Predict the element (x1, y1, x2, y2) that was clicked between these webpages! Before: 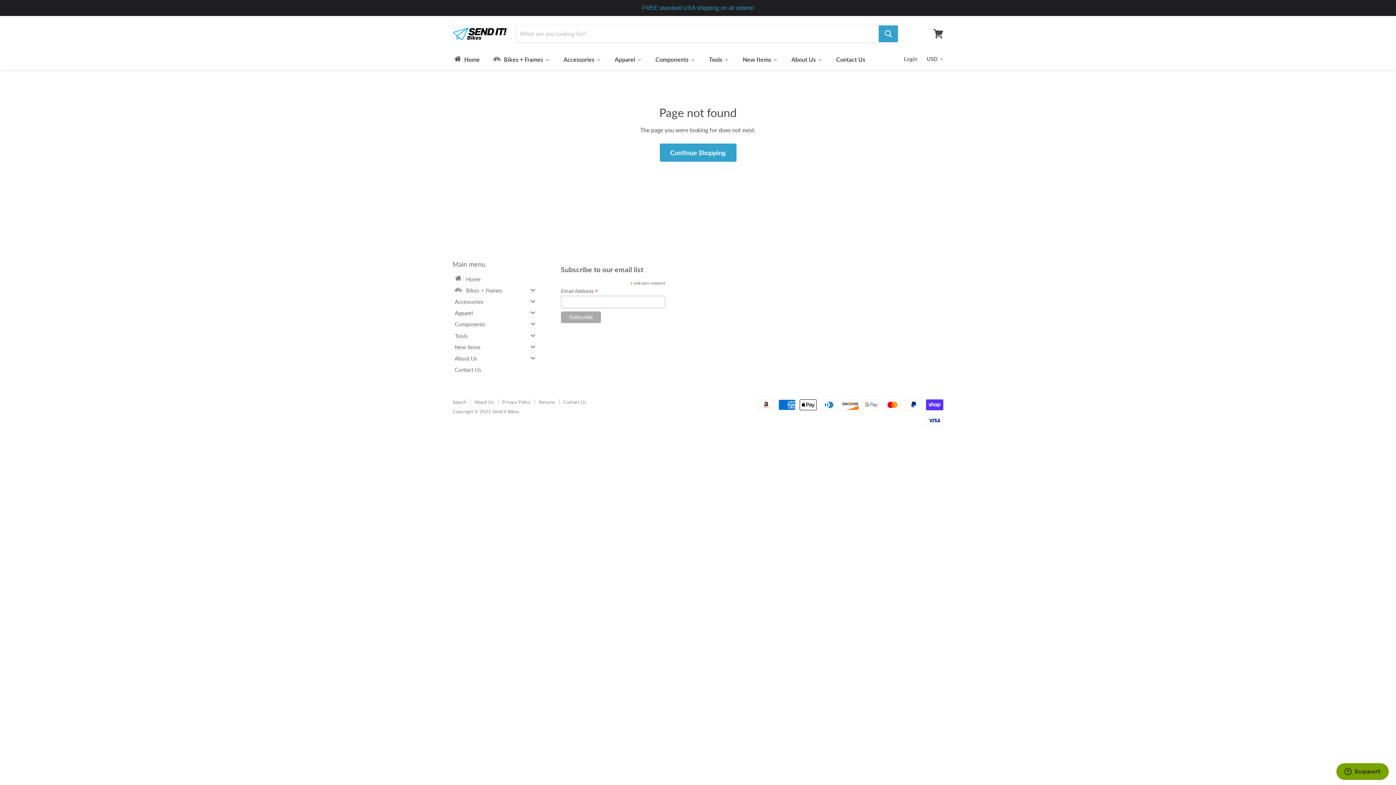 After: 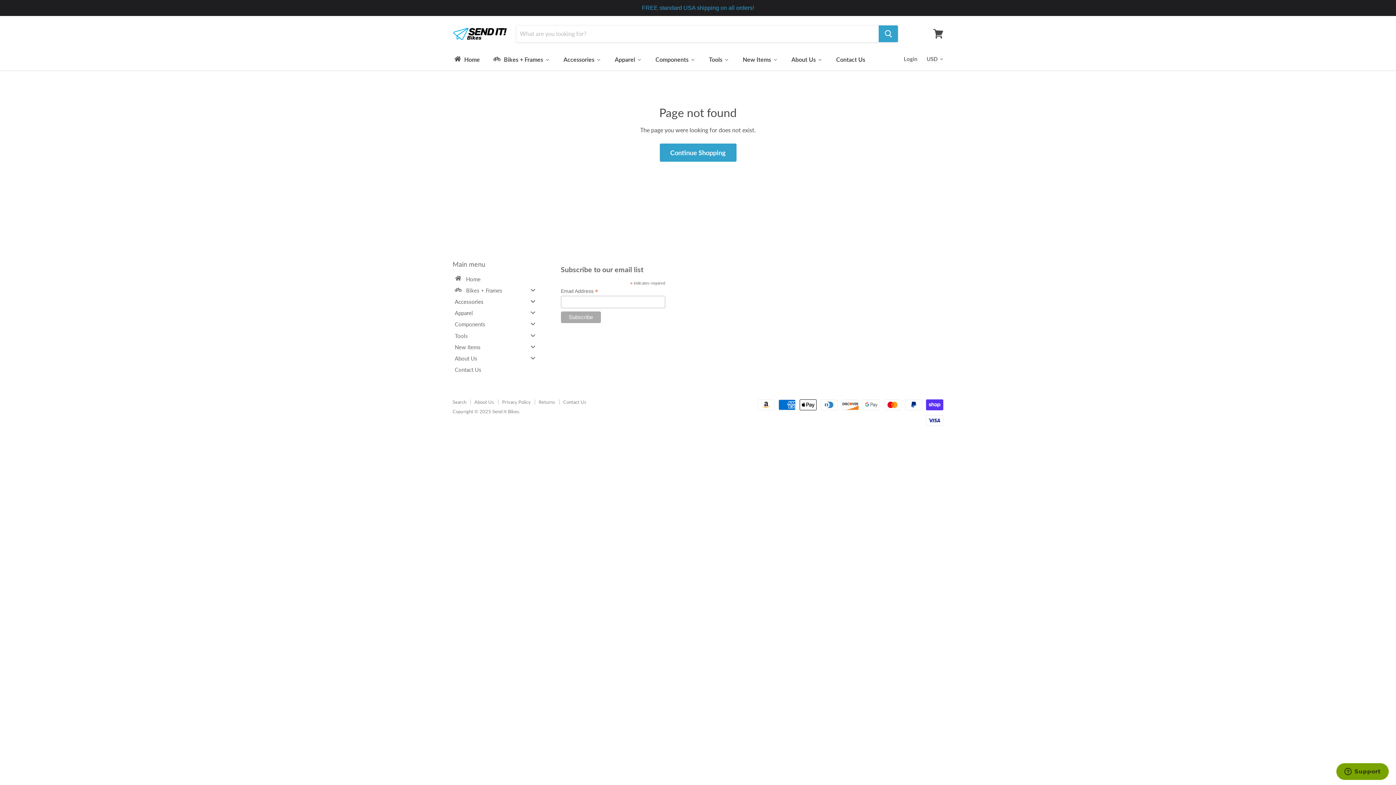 Action: bbox: (452, 296, 543, 306) label: Accessories